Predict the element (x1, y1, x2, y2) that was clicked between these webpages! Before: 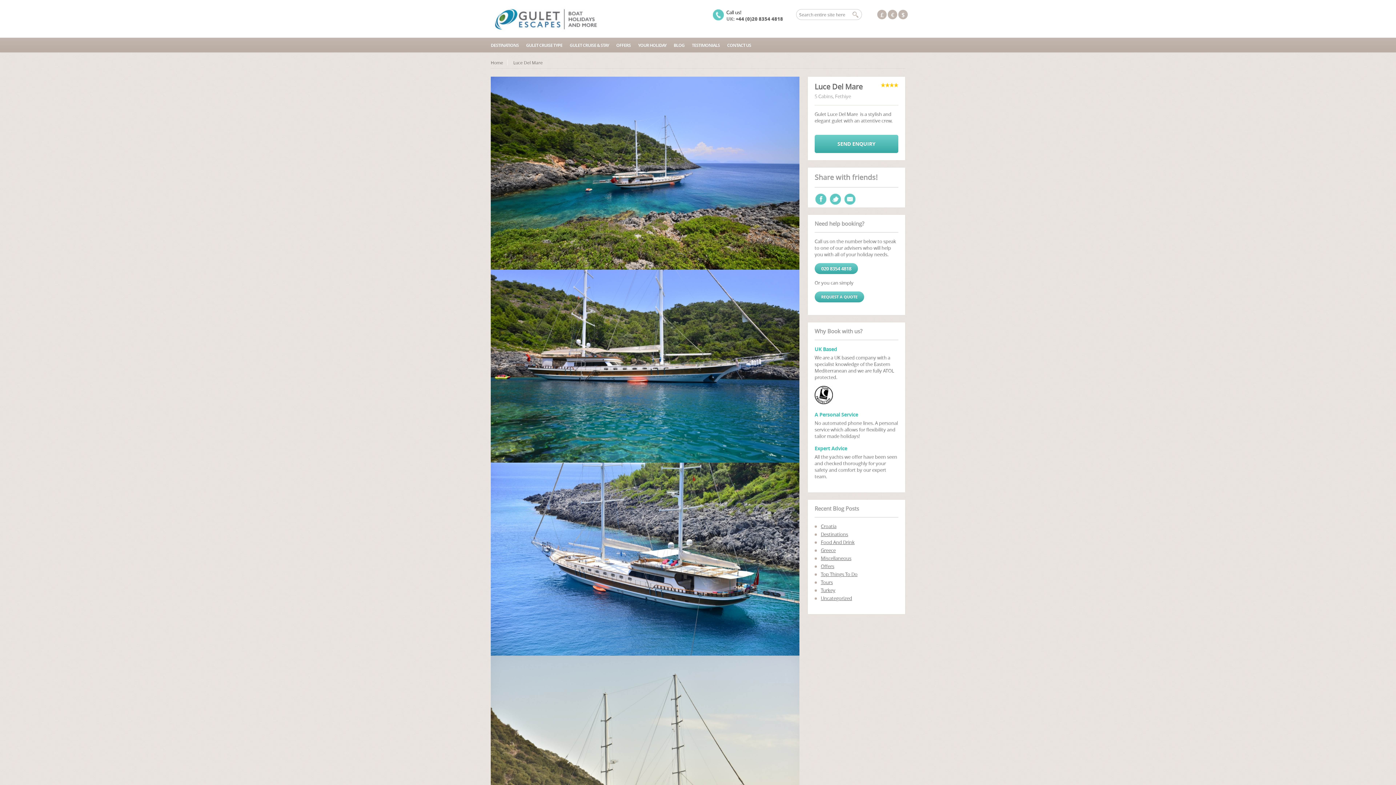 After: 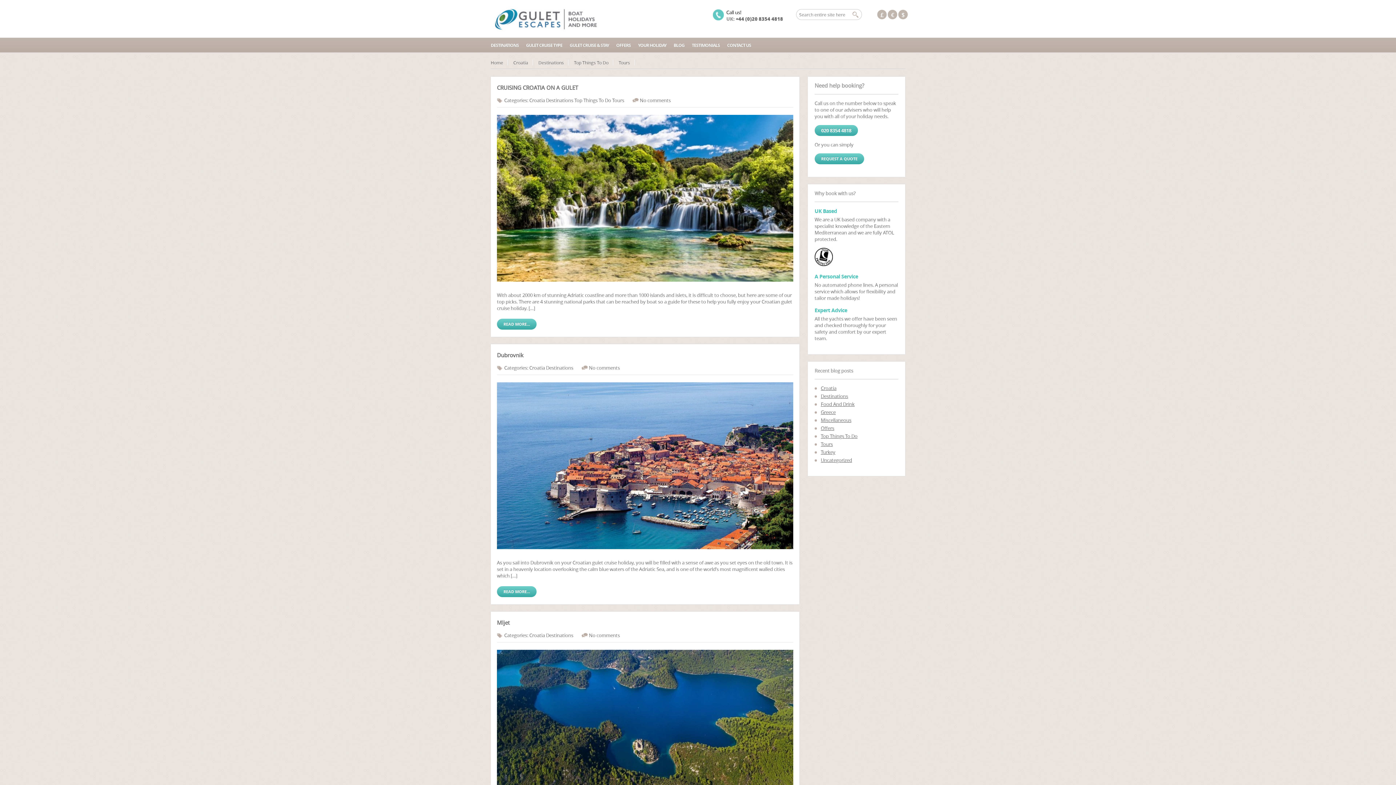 Action: bbox: (821, 523, 836, 529) label: Croatia